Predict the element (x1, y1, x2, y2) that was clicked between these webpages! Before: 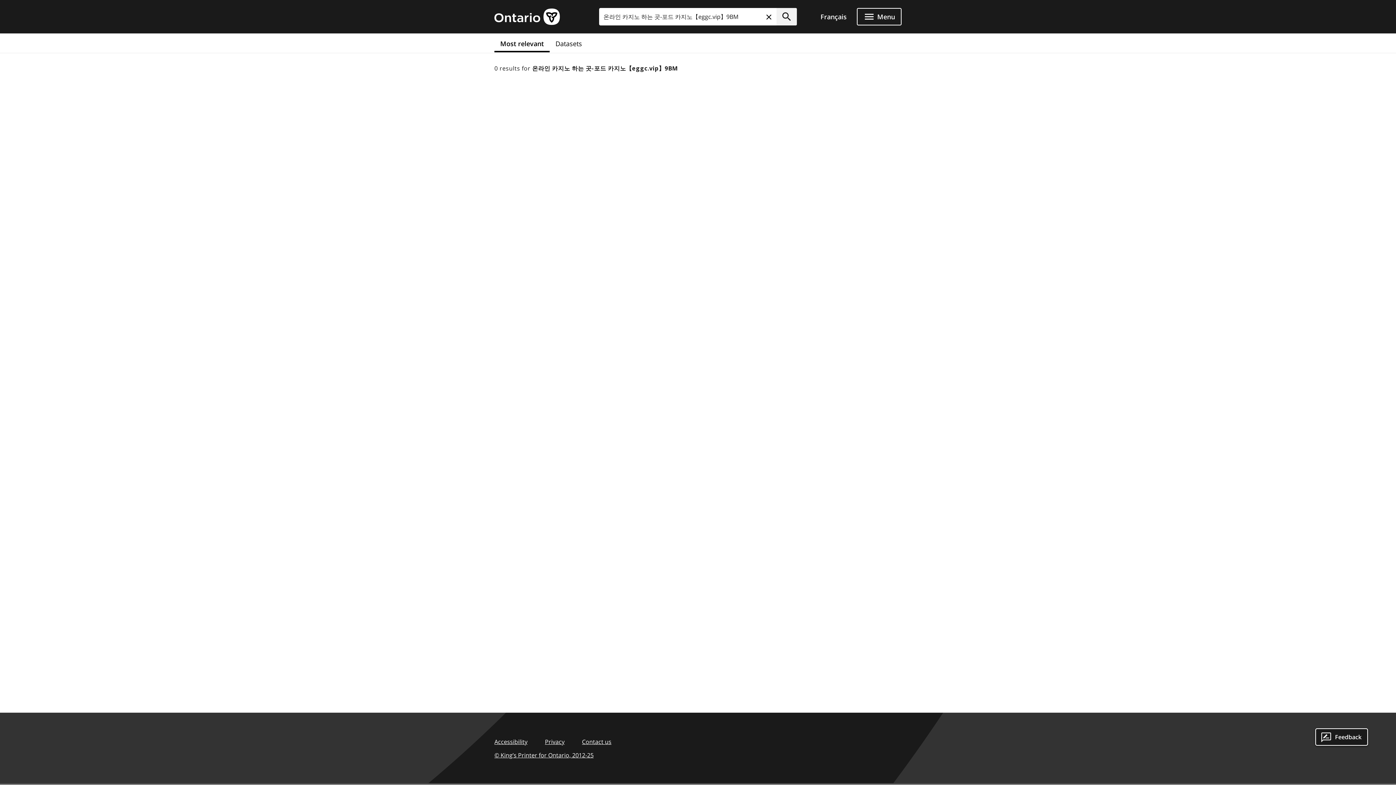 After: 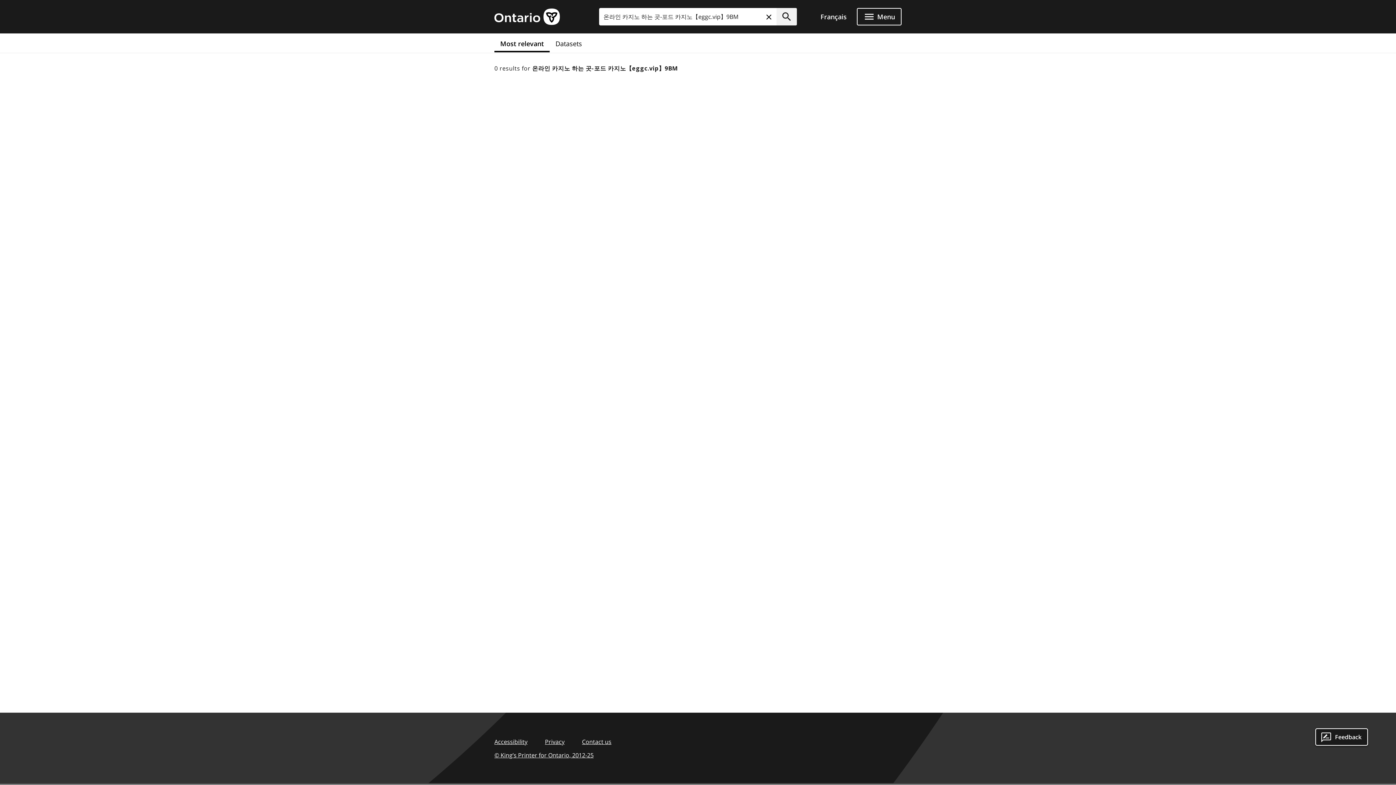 Action: bbox: (494, 33, 549, 52) label: Most relevant